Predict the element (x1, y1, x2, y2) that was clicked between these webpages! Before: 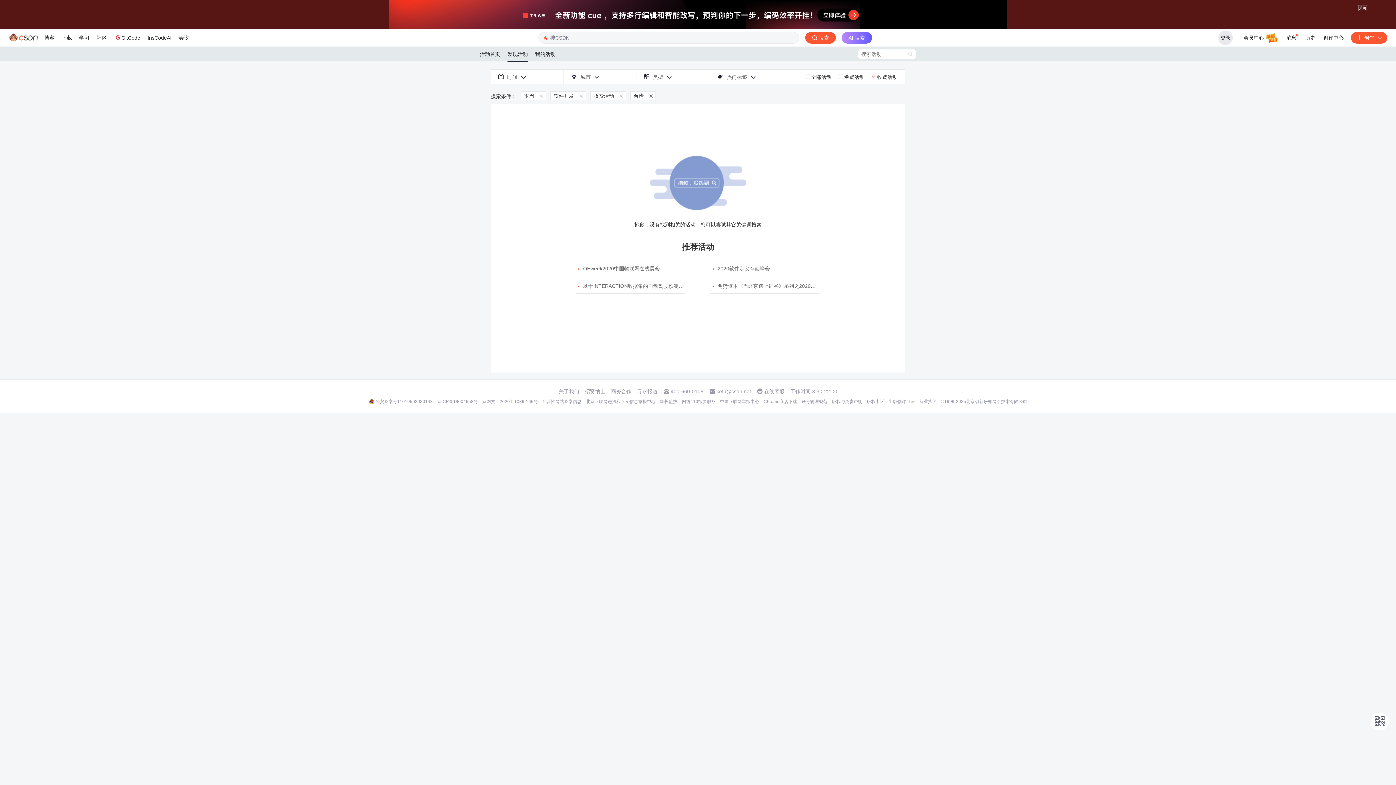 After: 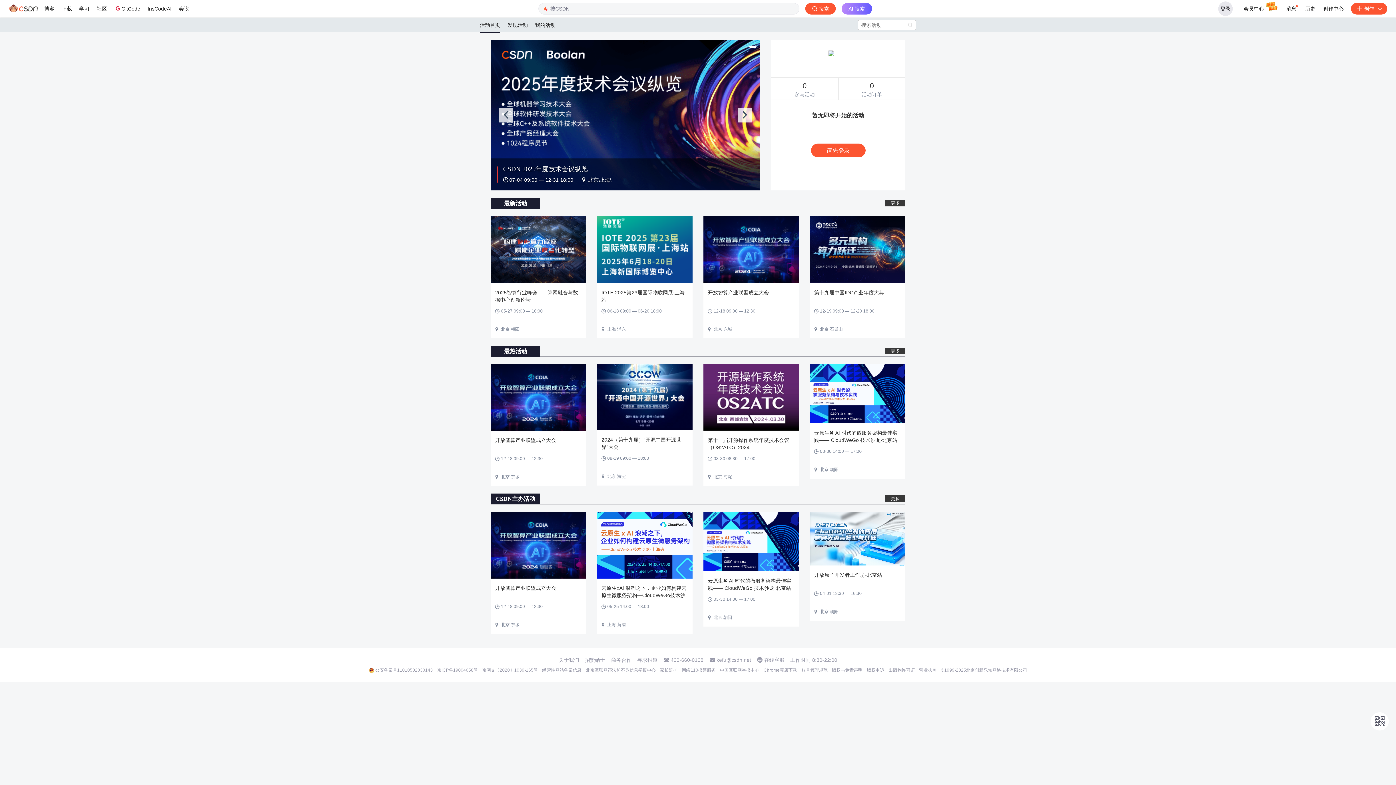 Action: bbox: (480, 46, 500, 61) label: 活动首页